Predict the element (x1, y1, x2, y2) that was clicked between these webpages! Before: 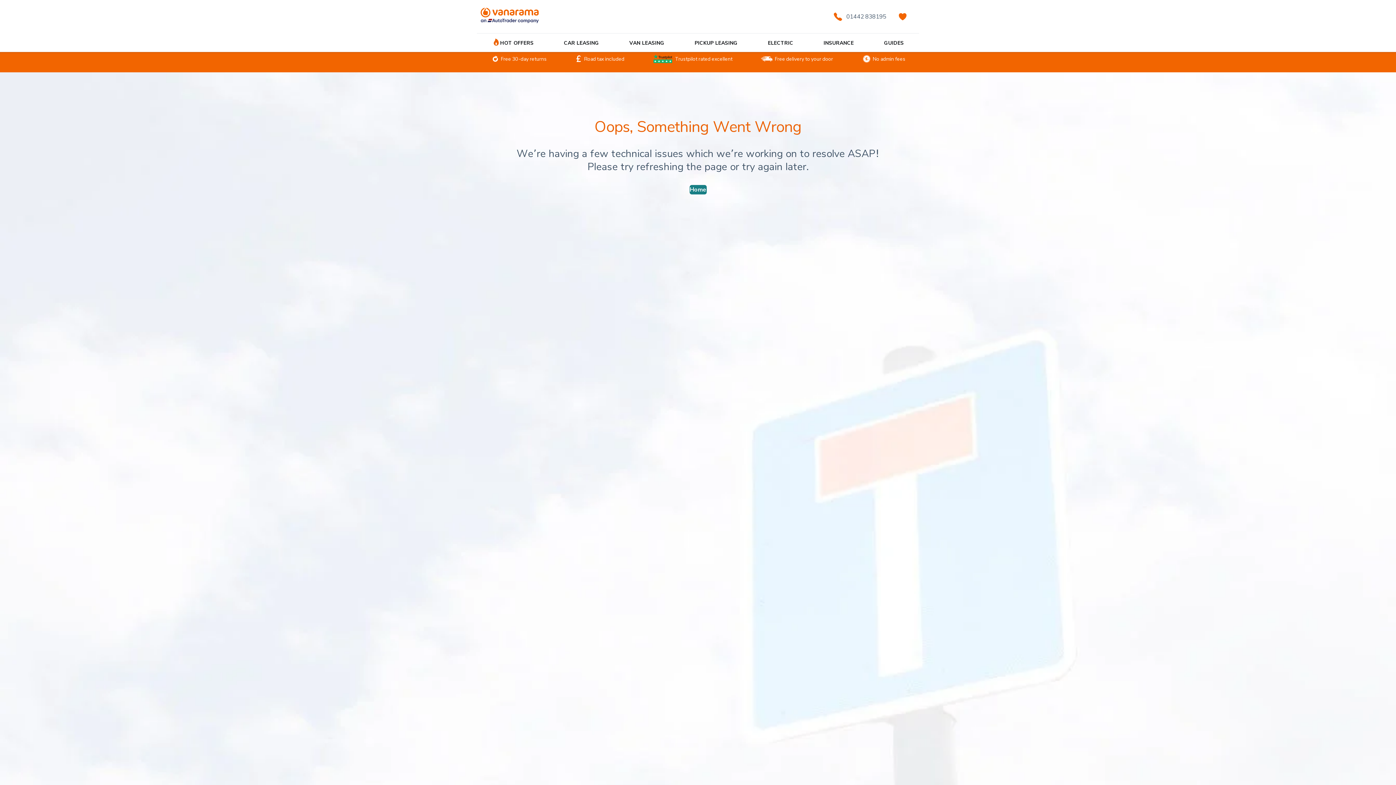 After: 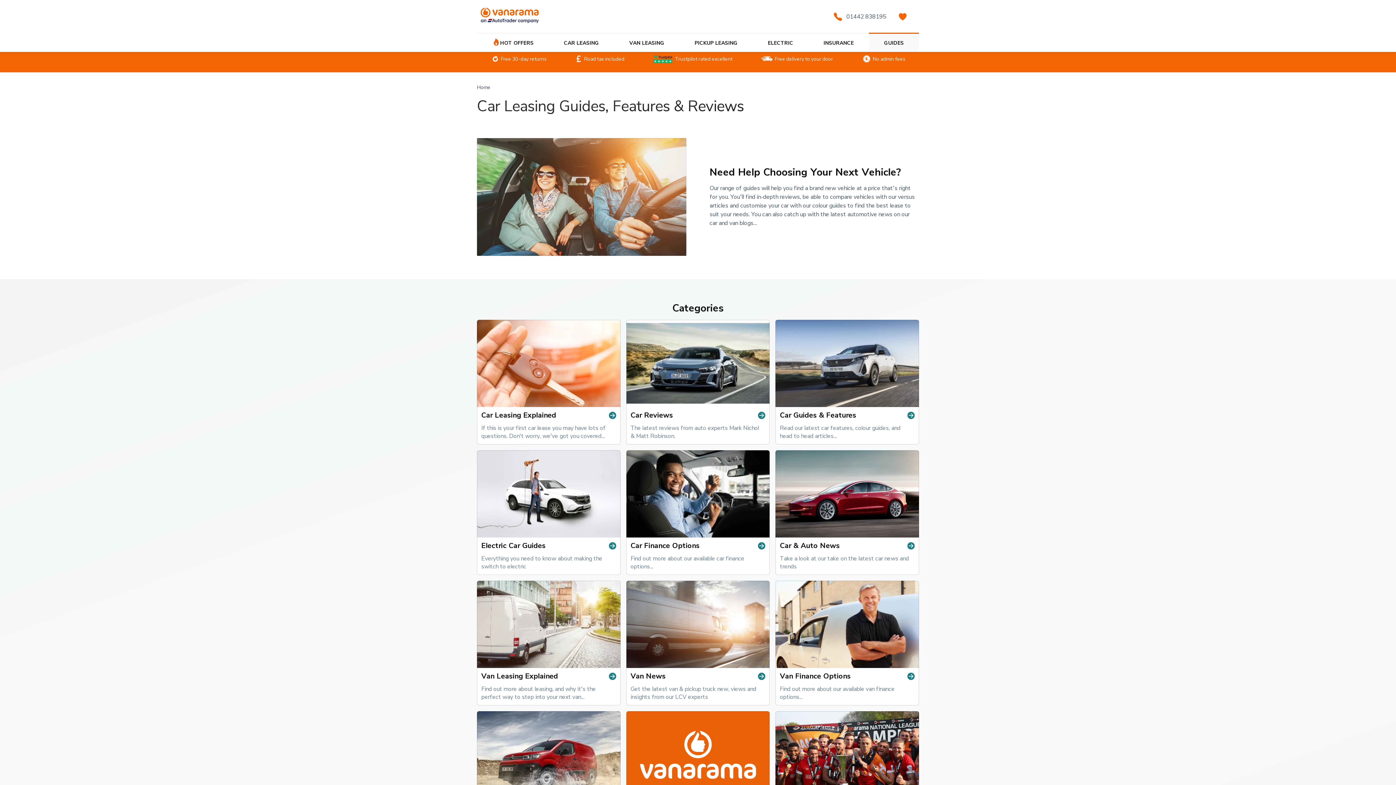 Action: label: Header-account-toggle-guides-link bbox: (869, 33, 919, 51)